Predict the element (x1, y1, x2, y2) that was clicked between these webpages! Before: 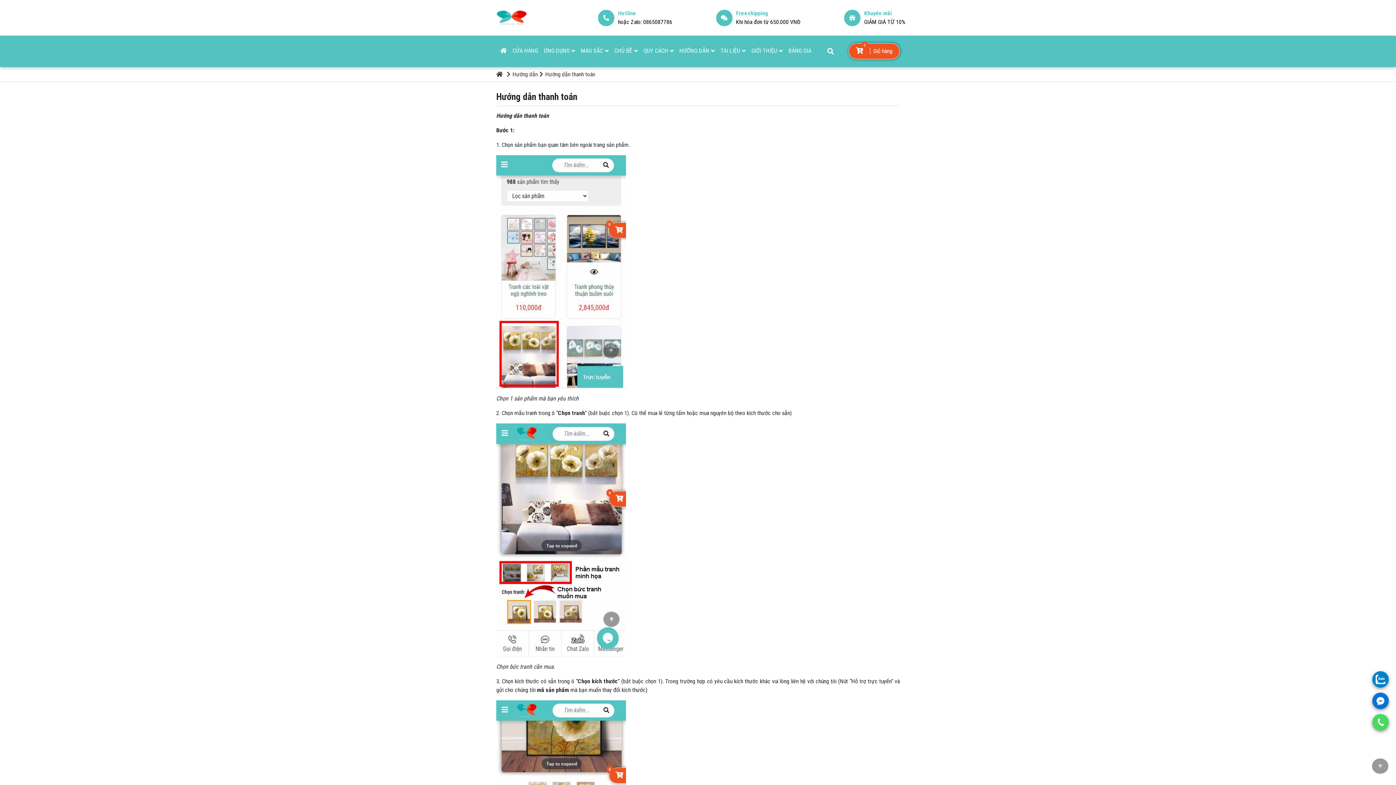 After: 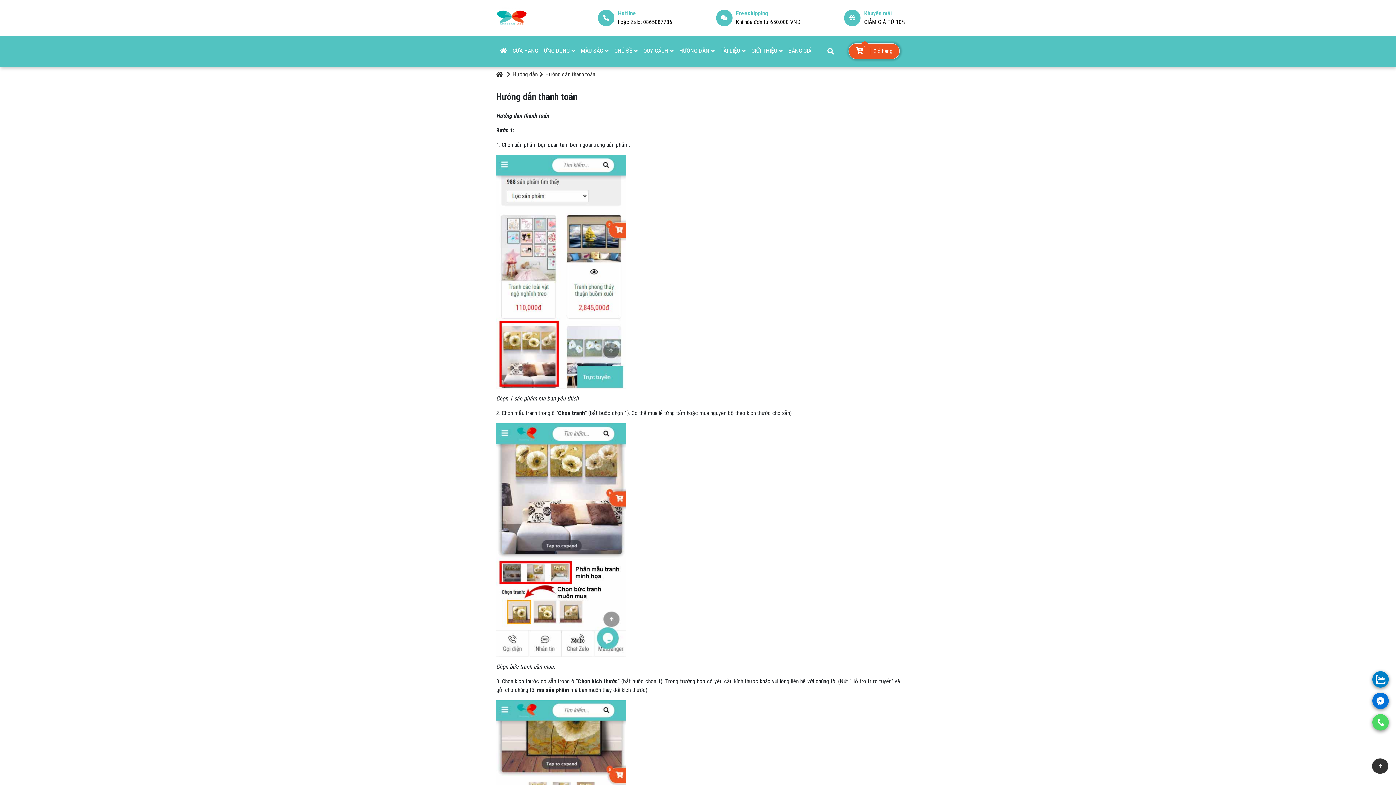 Action: label: Go to bbox: (1372, 758, 1389, 774)